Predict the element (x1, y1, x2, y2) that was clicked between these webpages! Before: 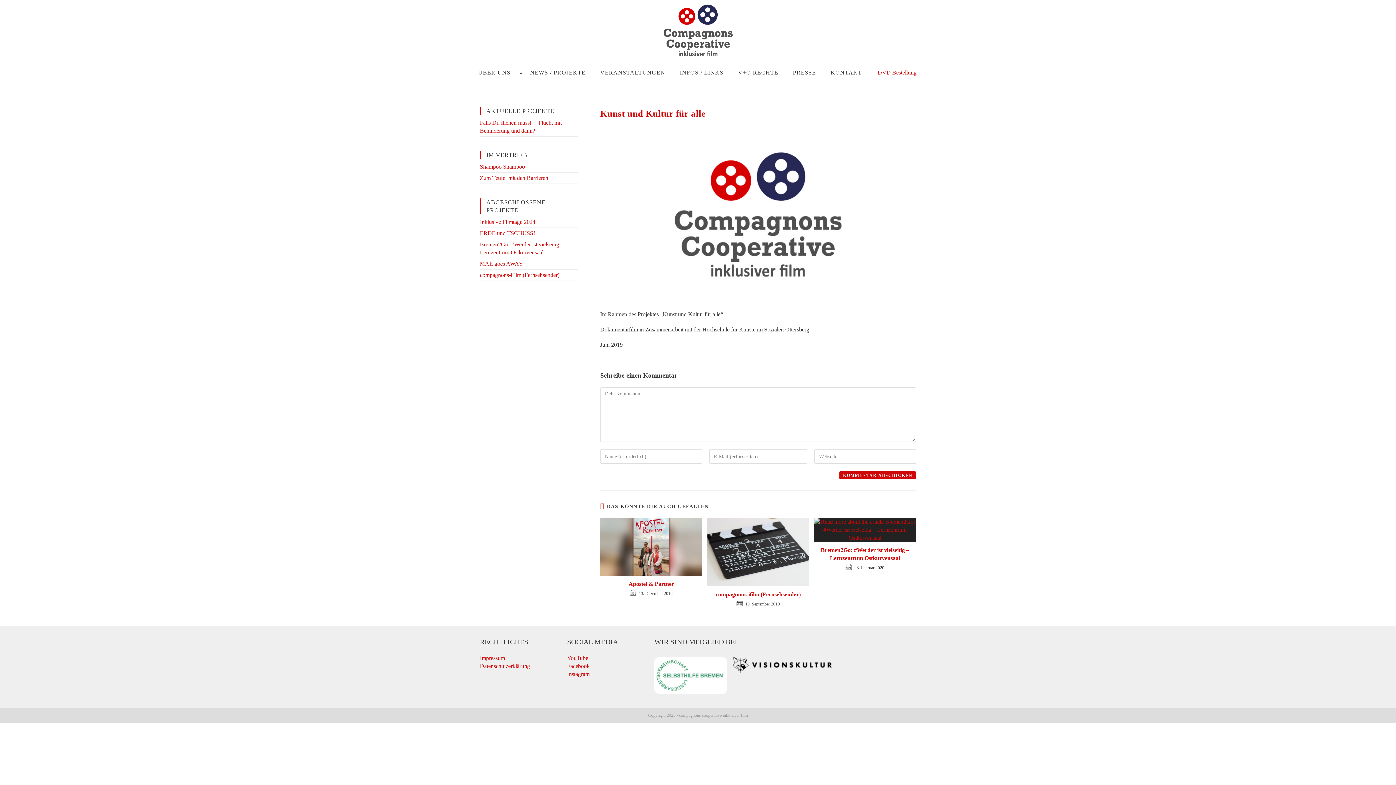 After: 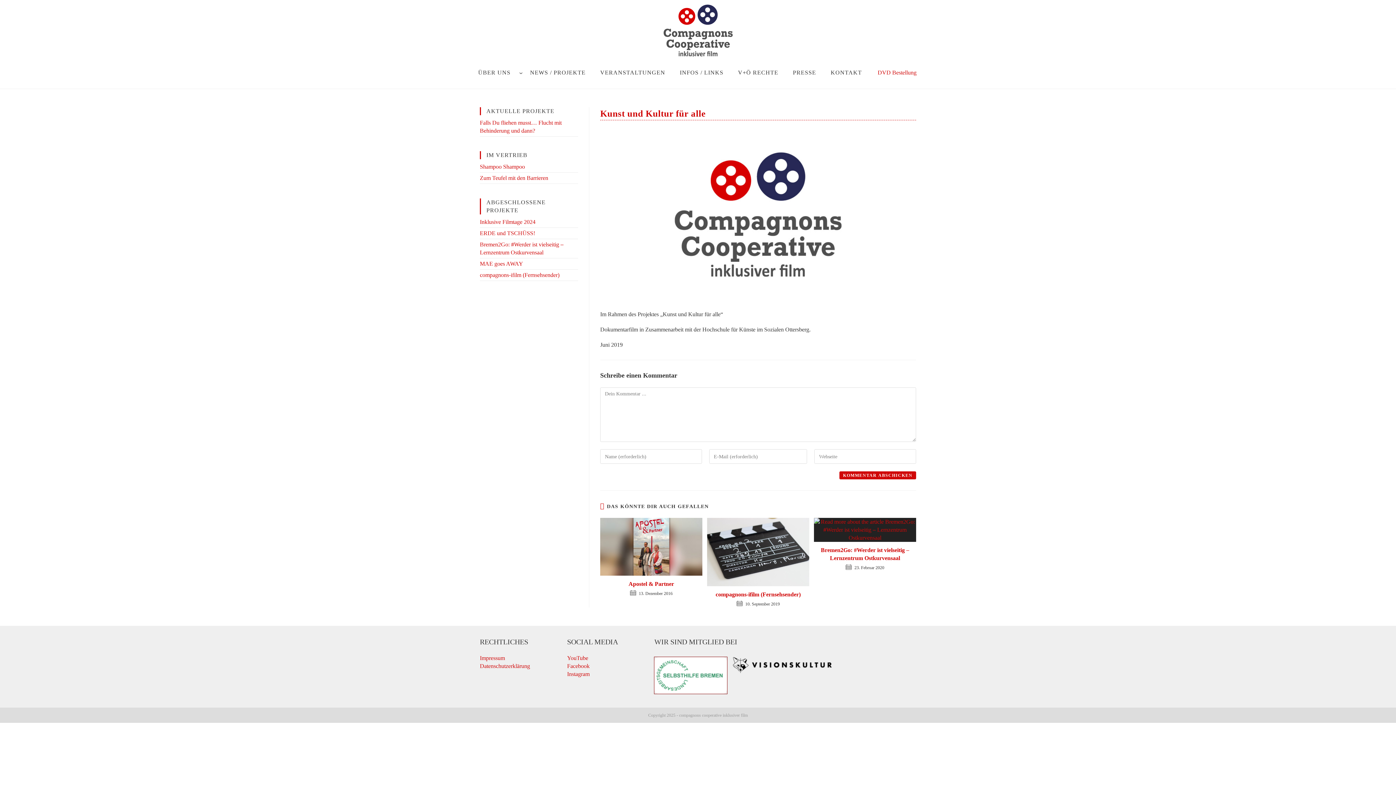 Action: bbox: (654, 657, 727, 694)